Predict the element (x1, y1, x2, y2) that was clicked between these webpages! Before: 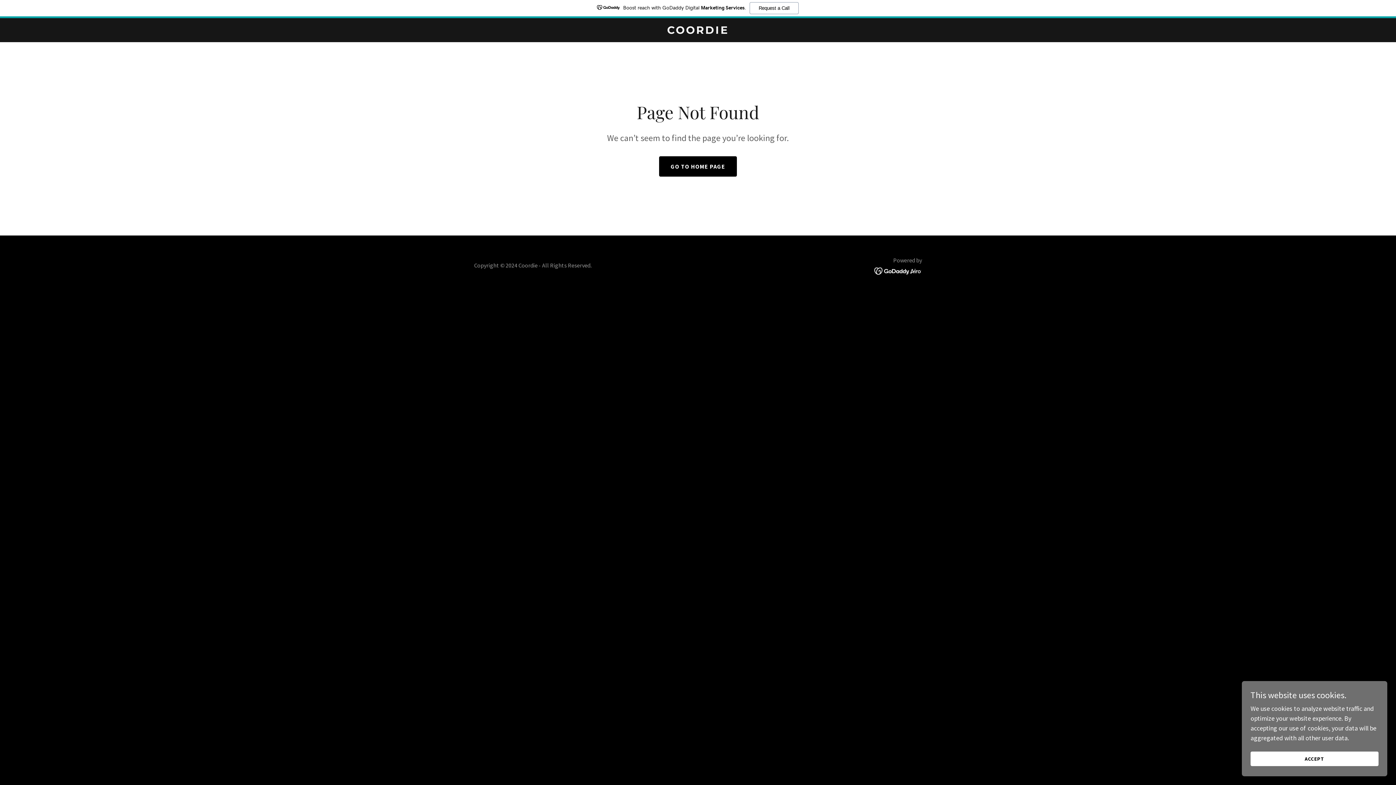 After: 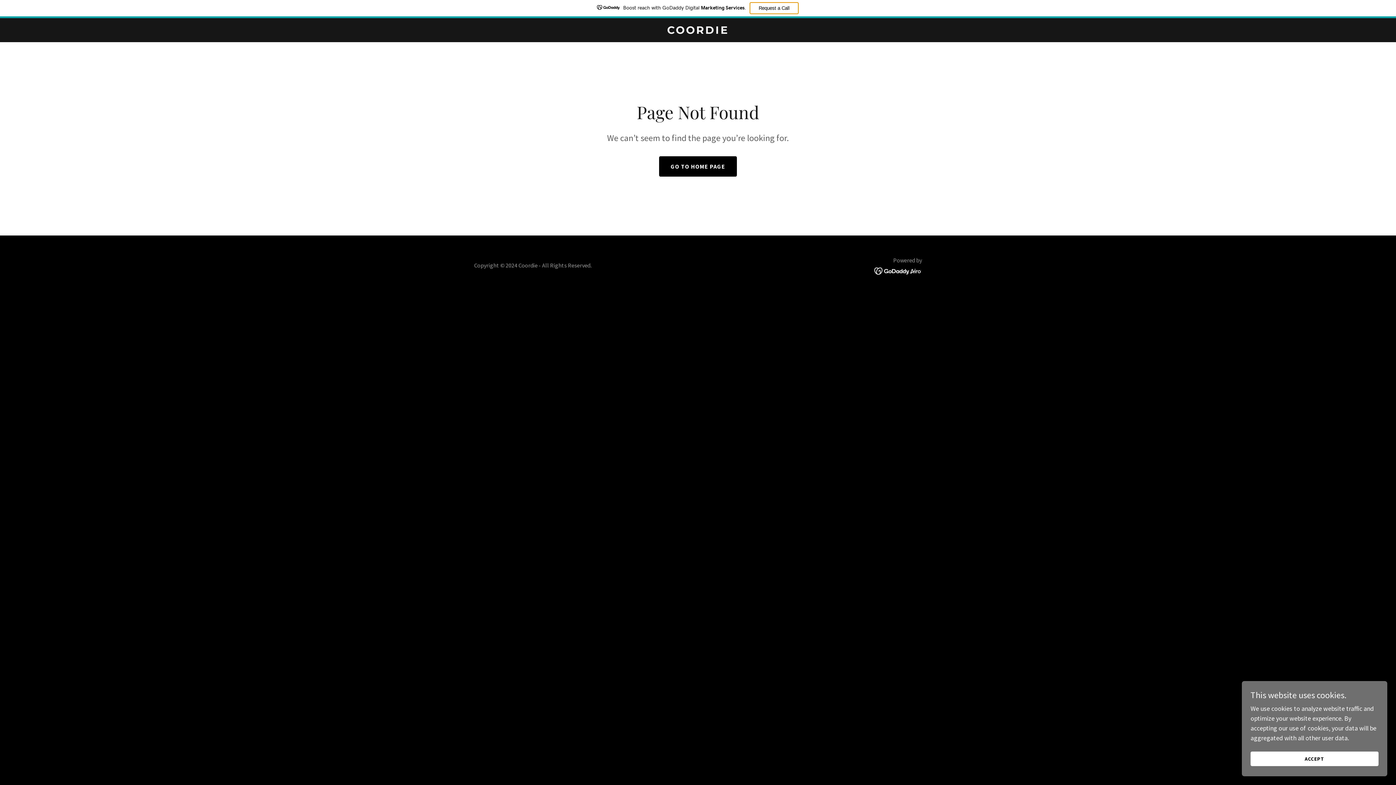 Action: bbox: (749, 2, 798, 14) label: Request a Call